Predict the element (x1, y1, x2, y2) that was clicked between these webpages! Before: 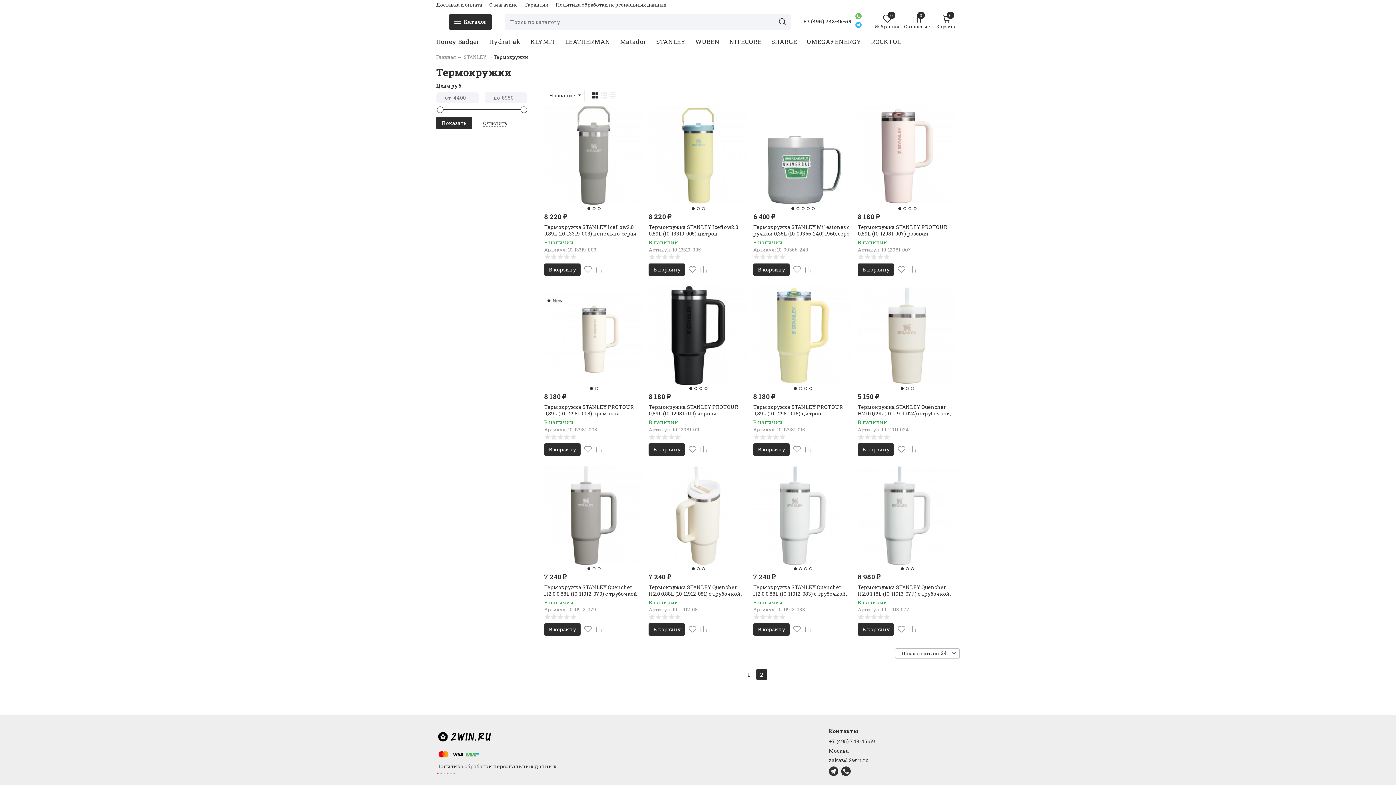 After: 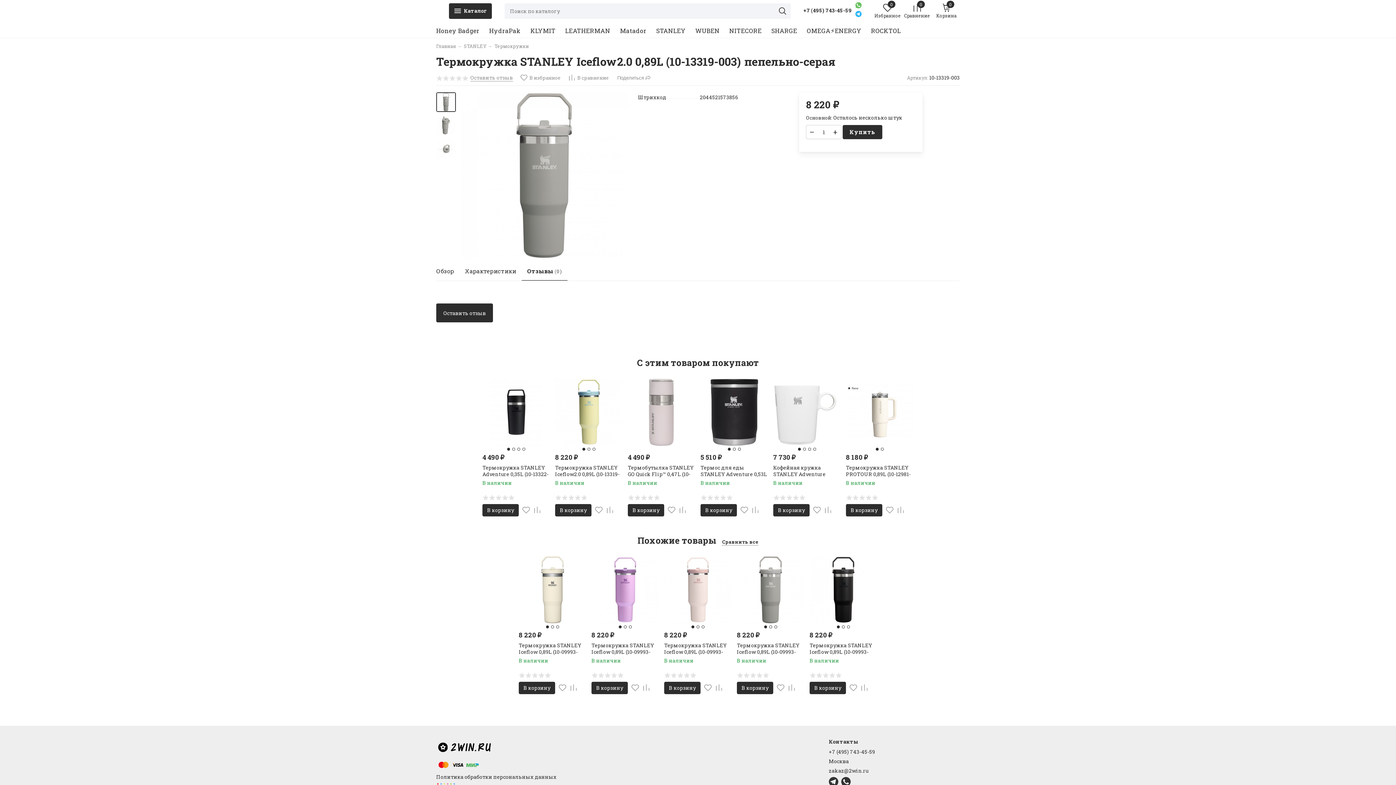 Action: bbox: (544, 253, 643, 259)